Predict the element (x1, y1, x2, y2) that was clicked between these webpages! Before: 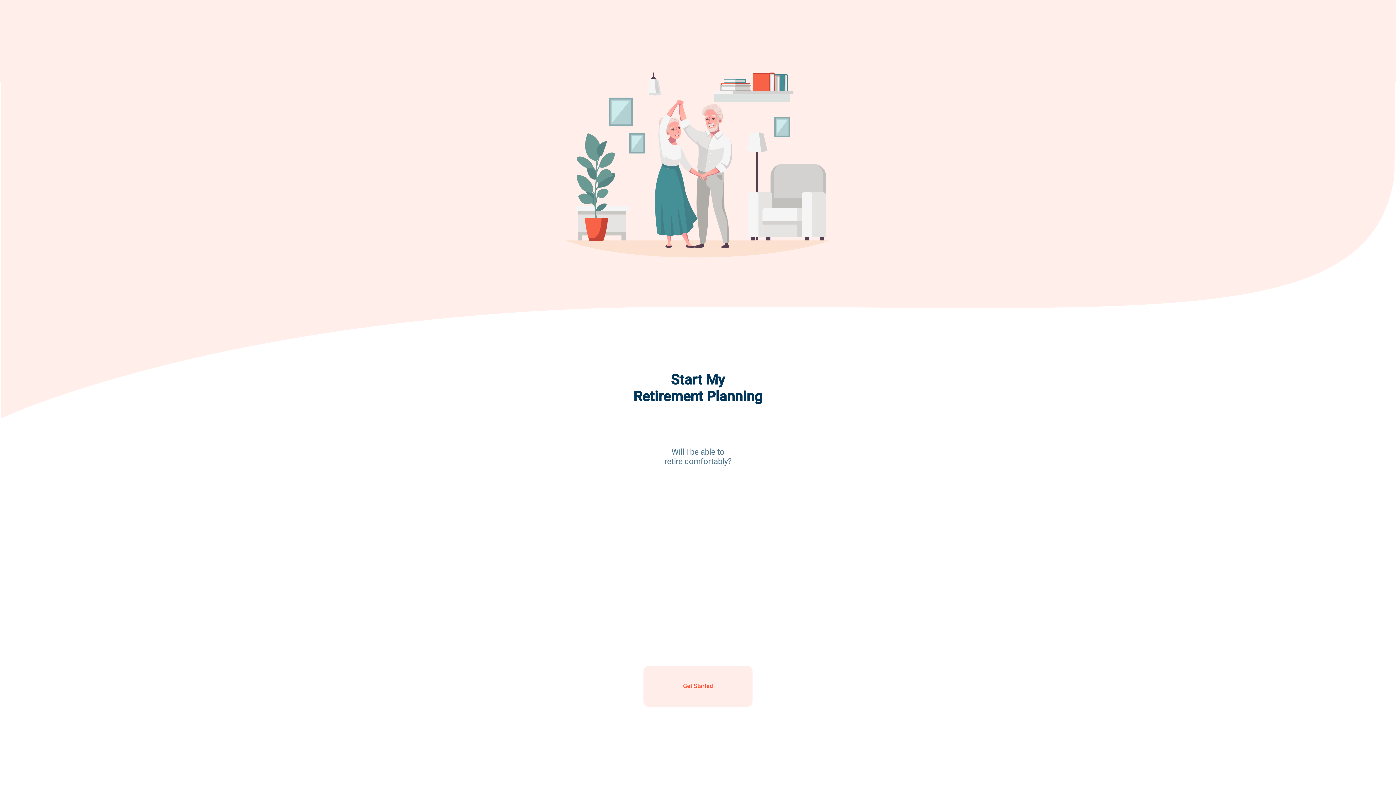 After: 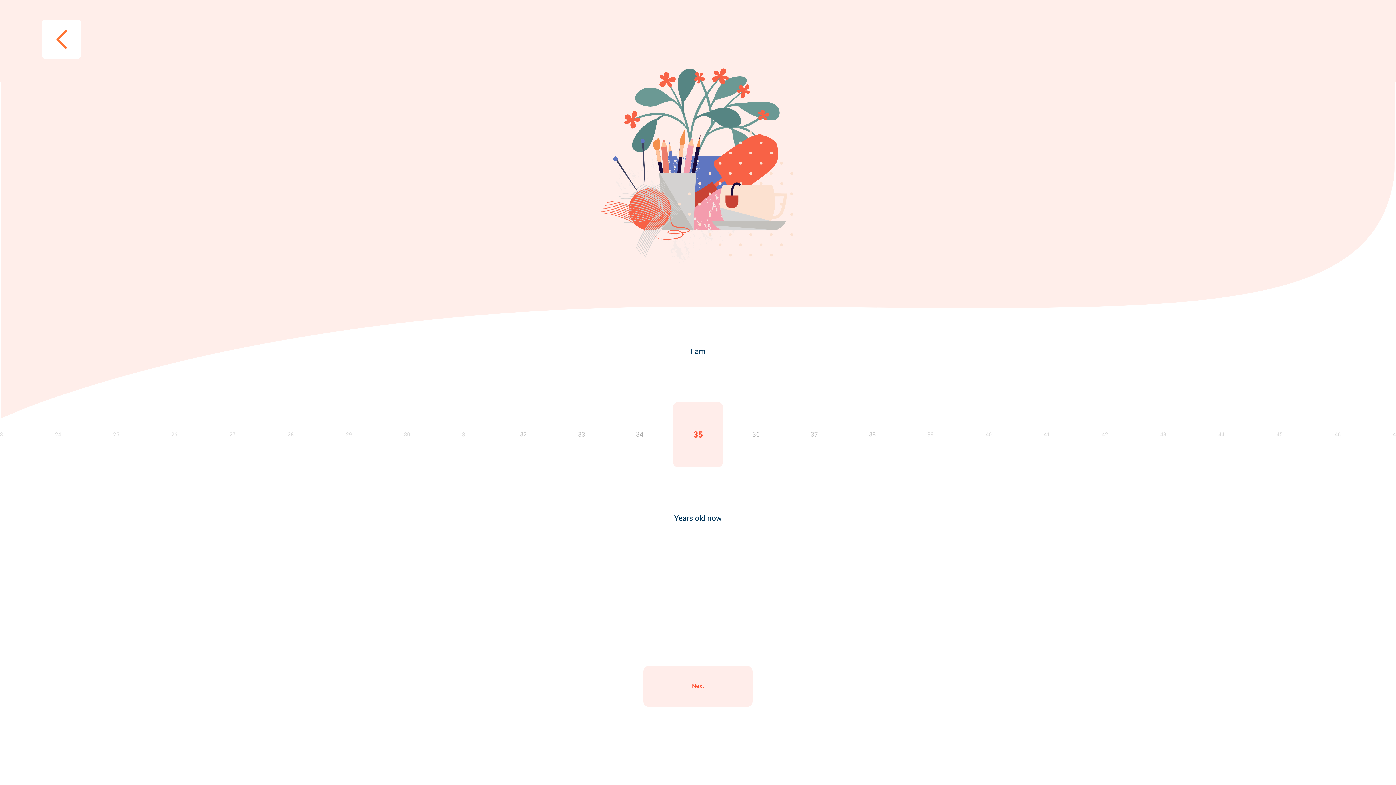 Action: bbox: (643, 666, 752, 707) label: Get Started